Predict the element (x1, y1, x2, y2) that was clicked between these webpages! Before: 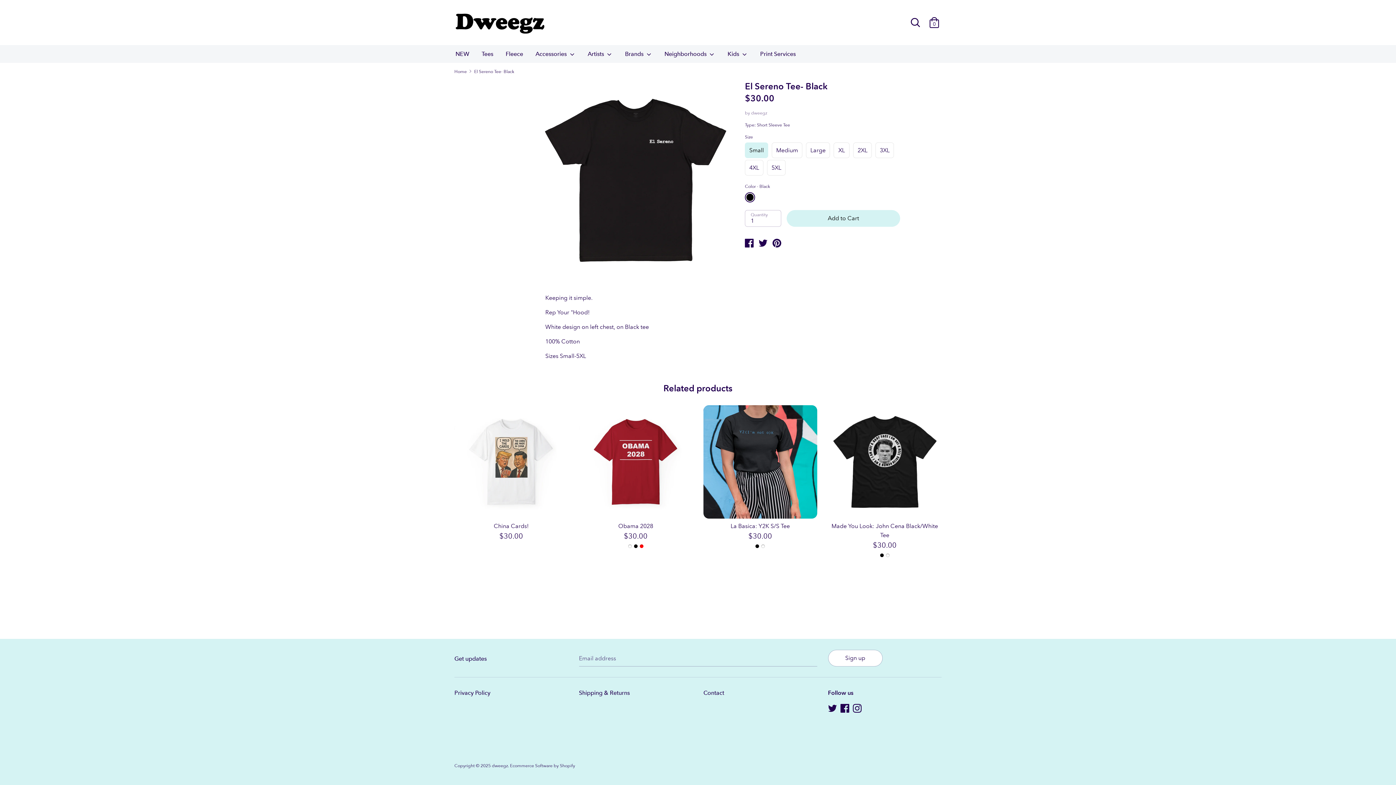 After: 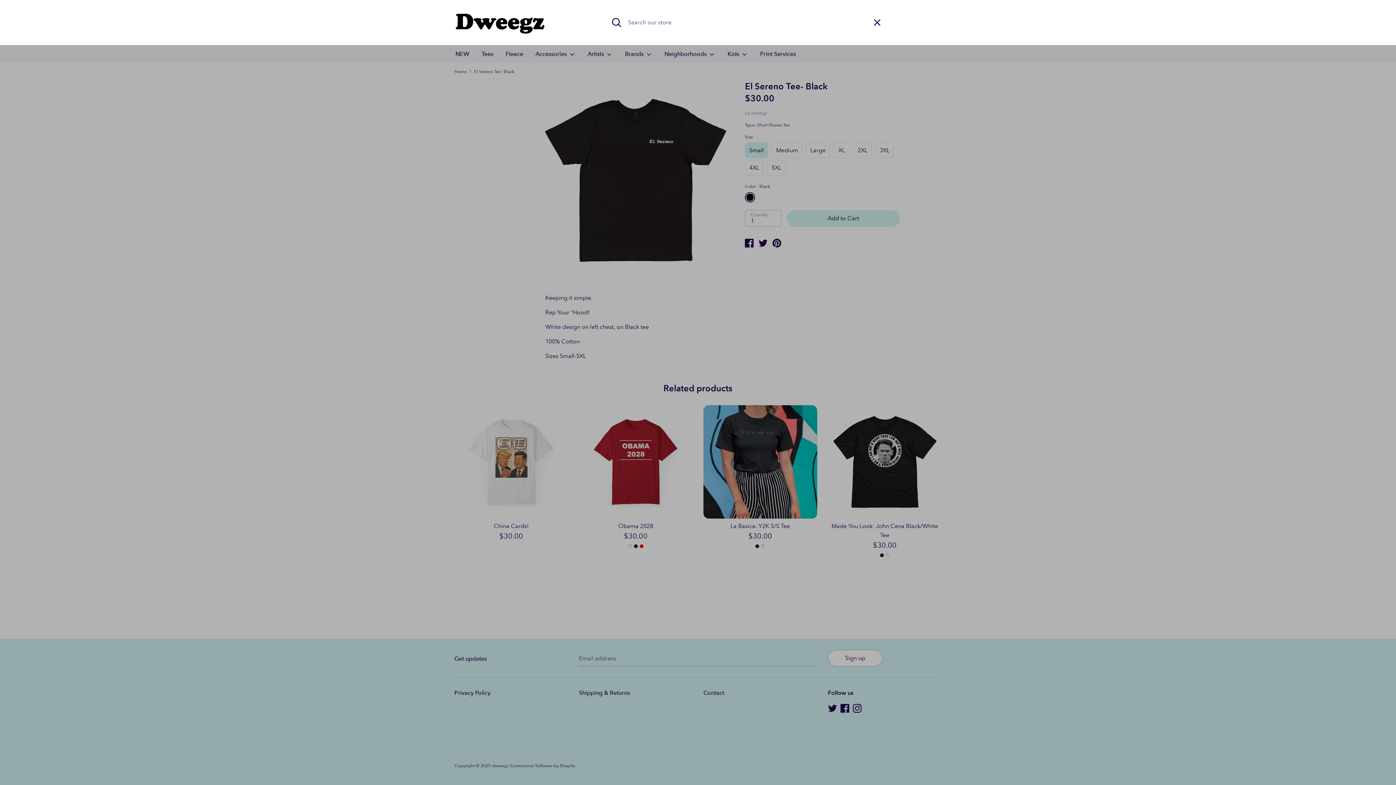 Action: bbox: (908, 15, 922, 29) label: Search